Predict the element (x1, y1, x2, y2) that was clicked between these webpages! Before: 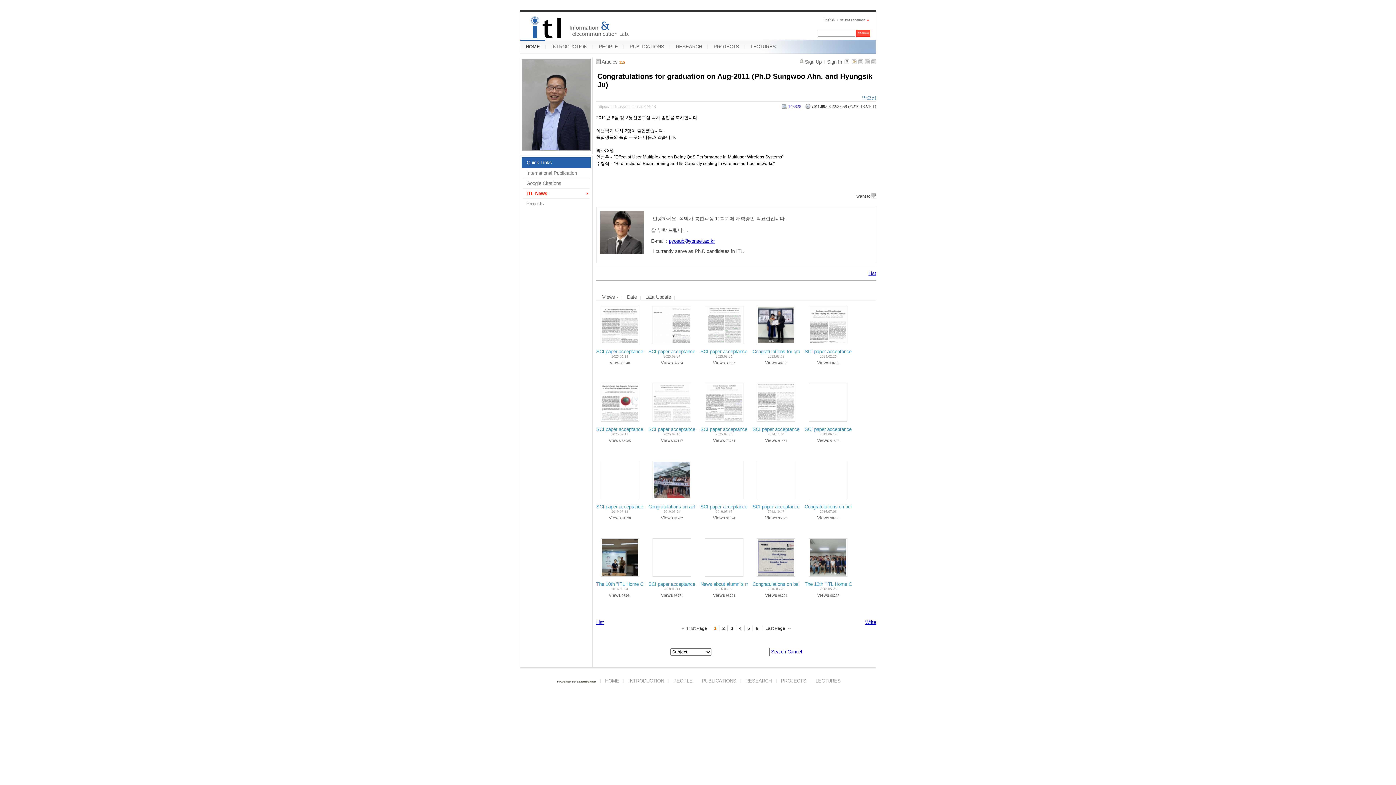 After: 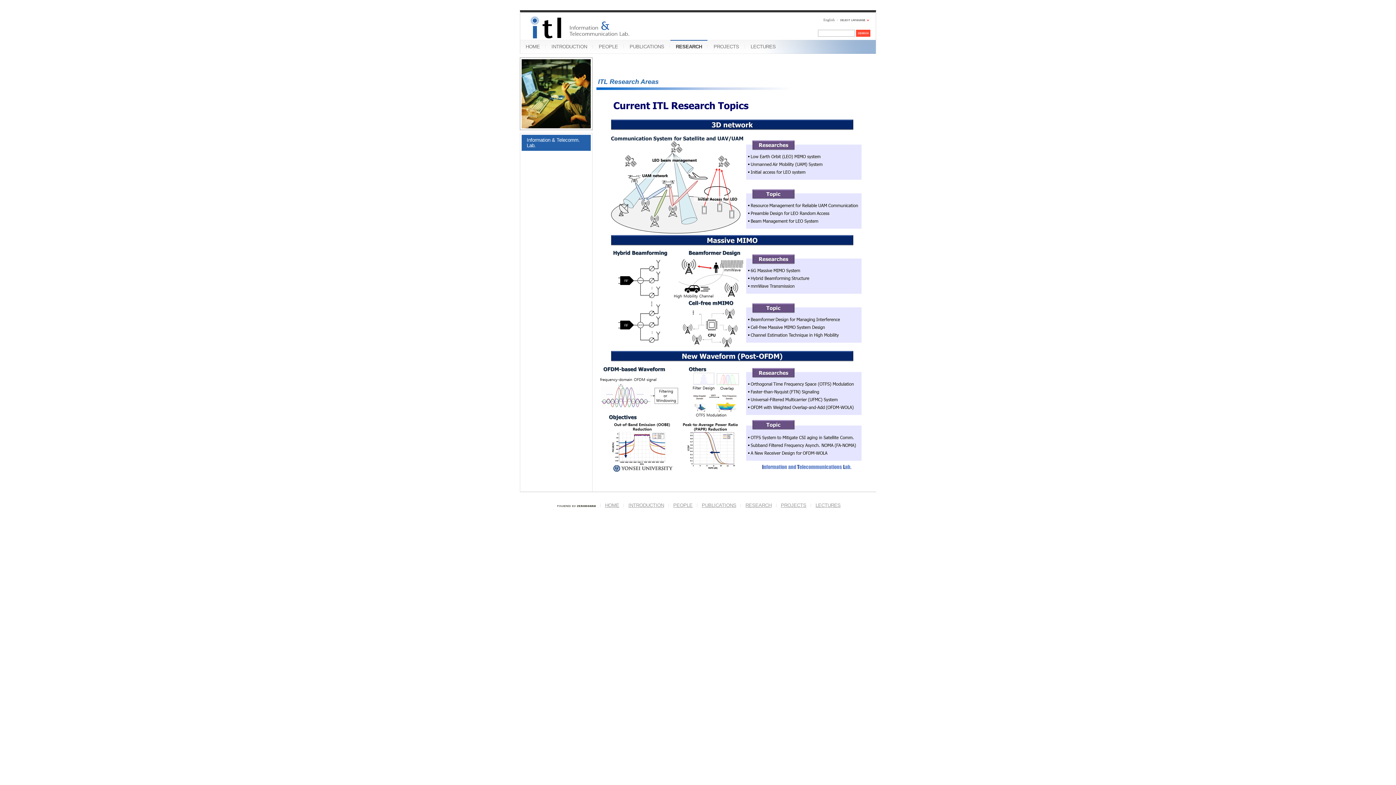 Action: bbox: (745, 678, 771, 684) label: RESEARCH